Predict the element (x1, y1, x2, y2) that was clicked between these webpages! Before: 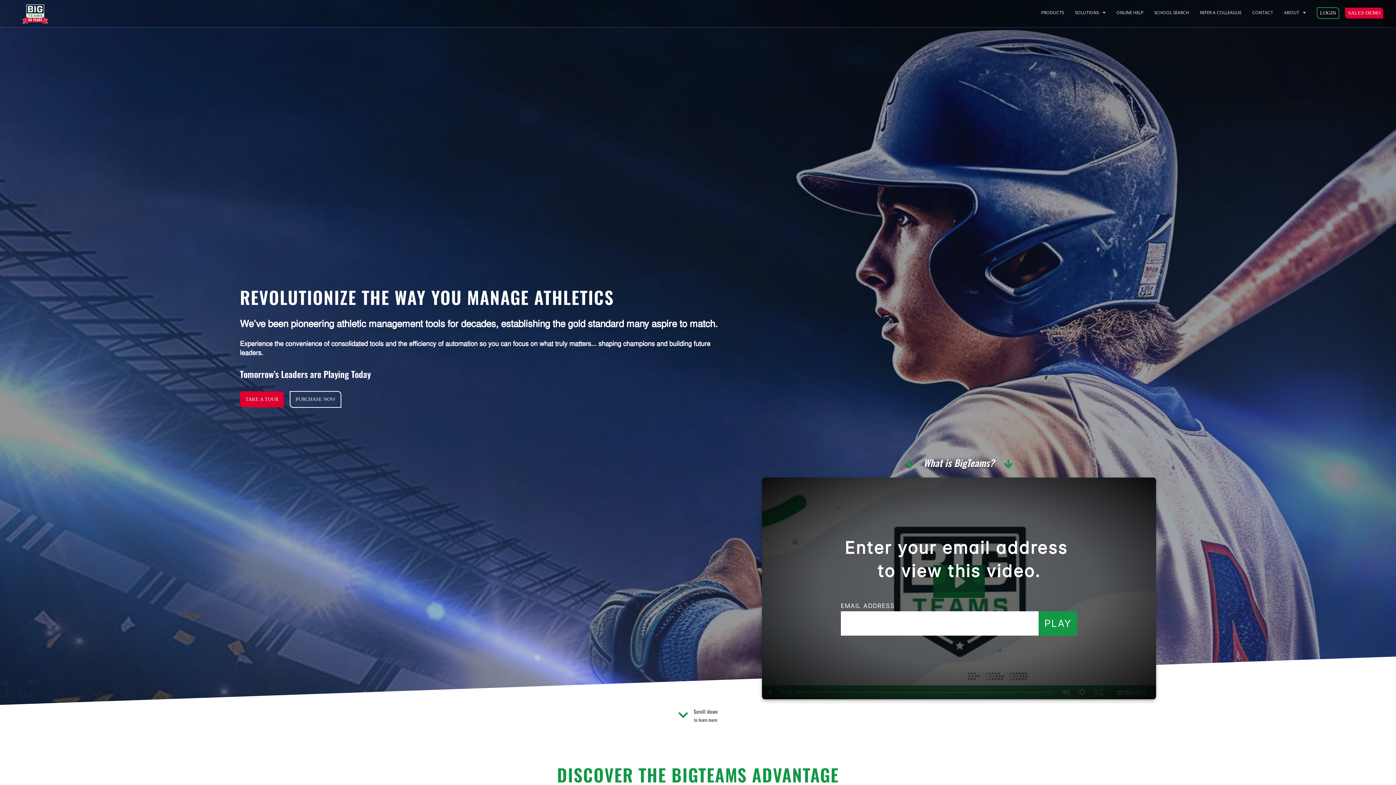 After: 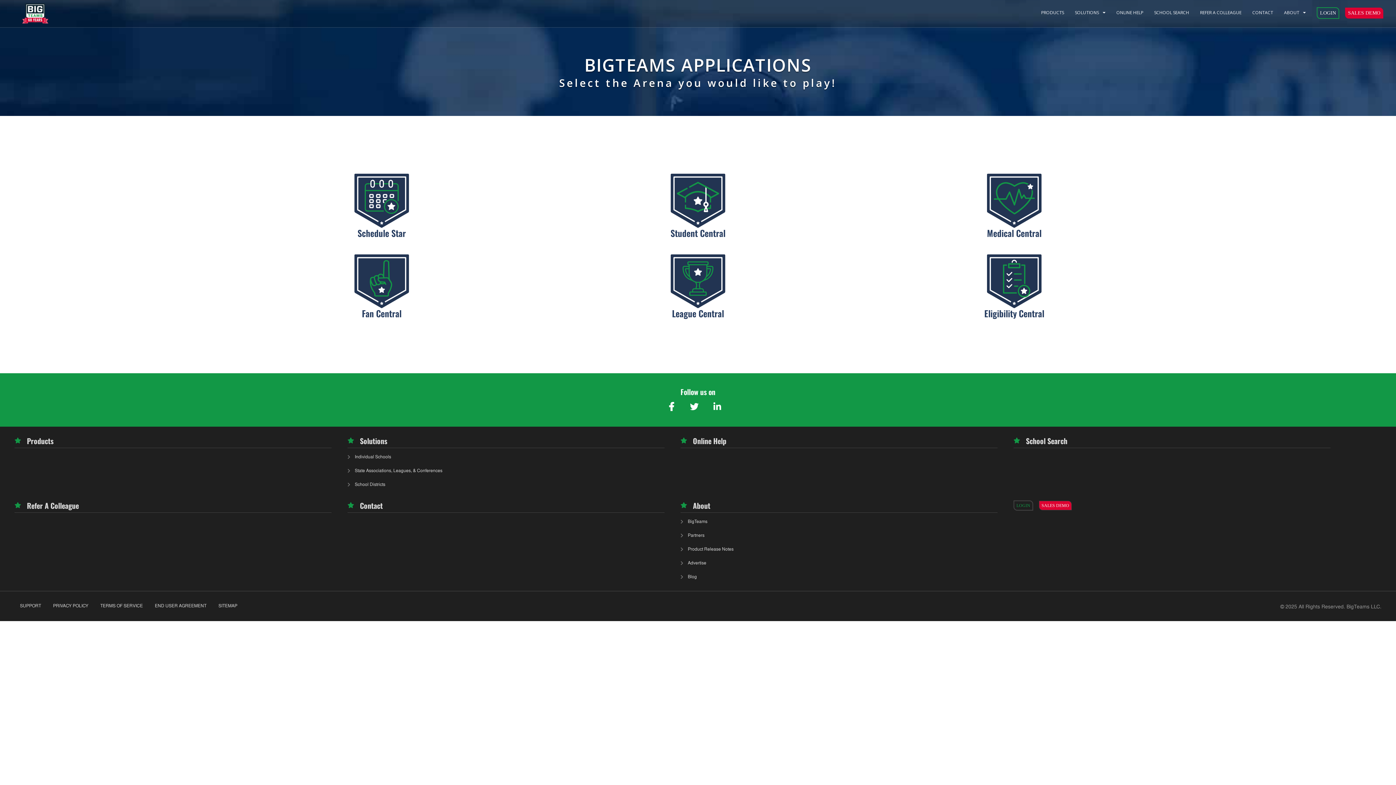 Action: label: LOGIN bbox: (1317, 7, 1339, 18)